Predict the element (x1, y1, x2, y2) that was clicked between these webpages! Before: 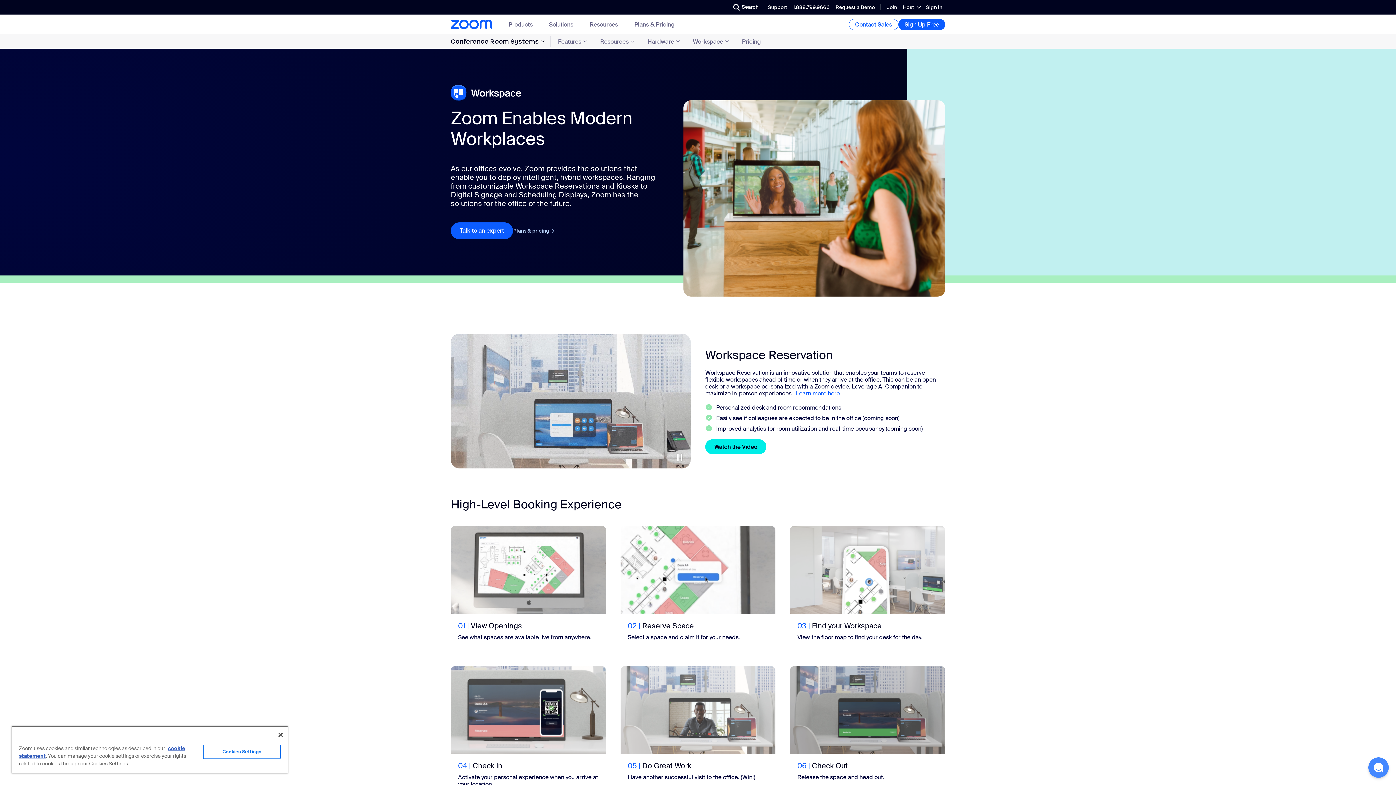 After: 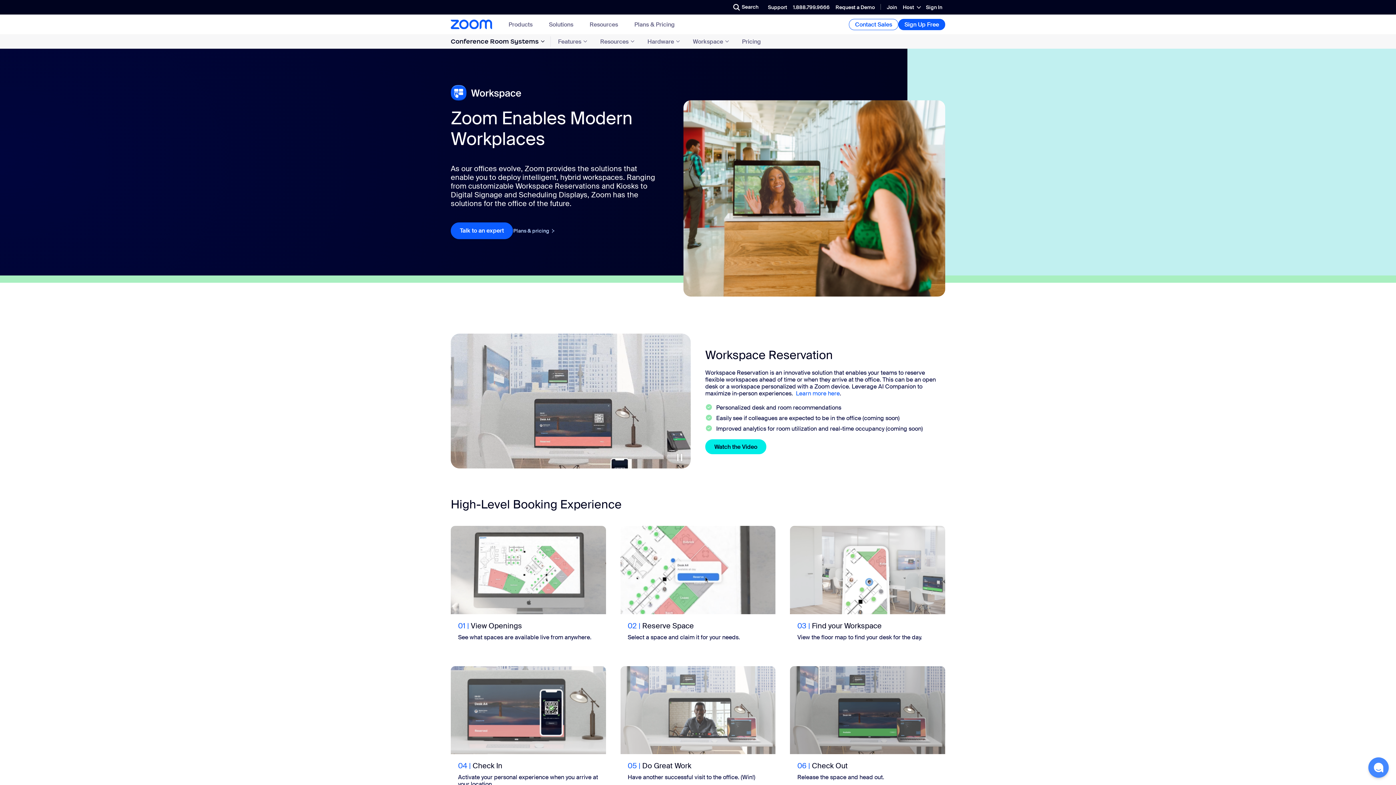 Action: bbox: (768, 4, 787, 10) label: Support
Support